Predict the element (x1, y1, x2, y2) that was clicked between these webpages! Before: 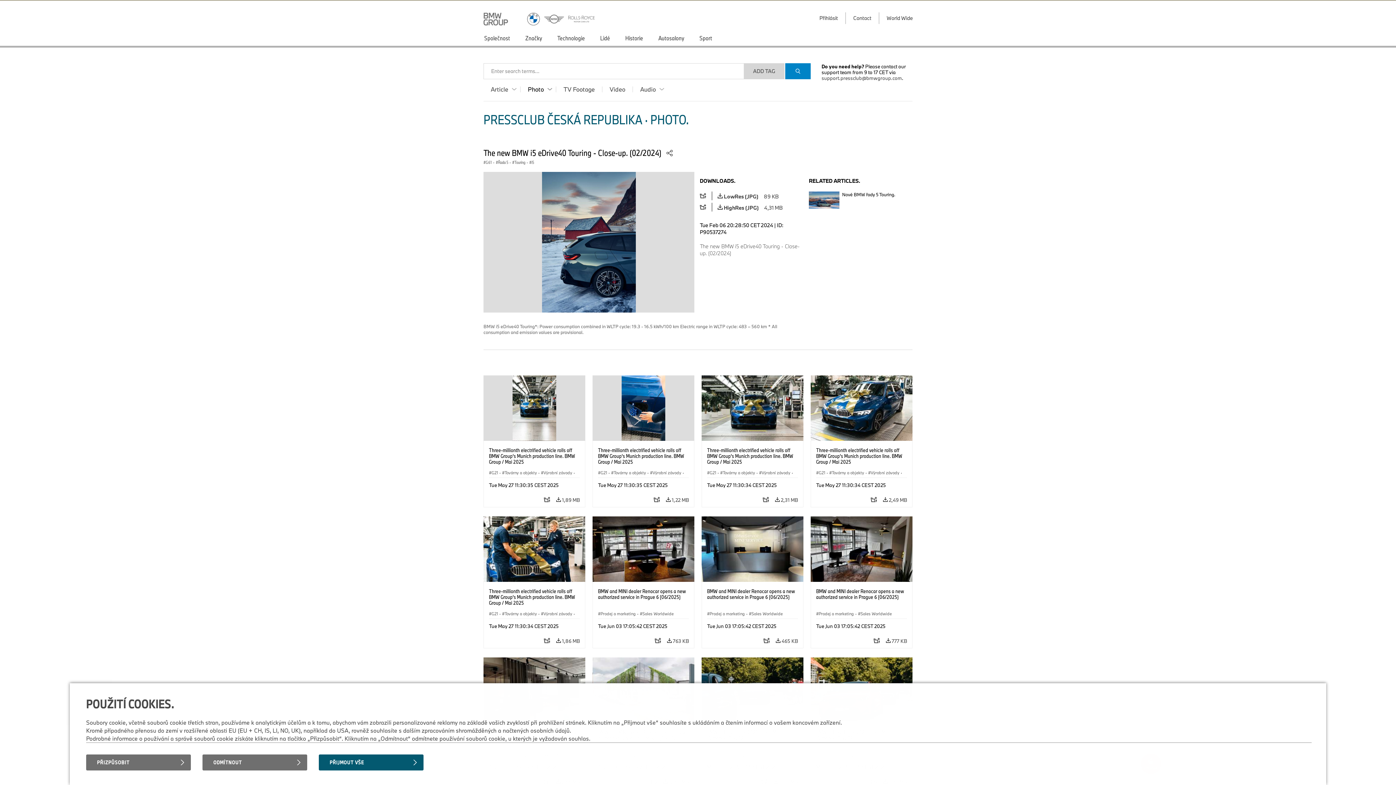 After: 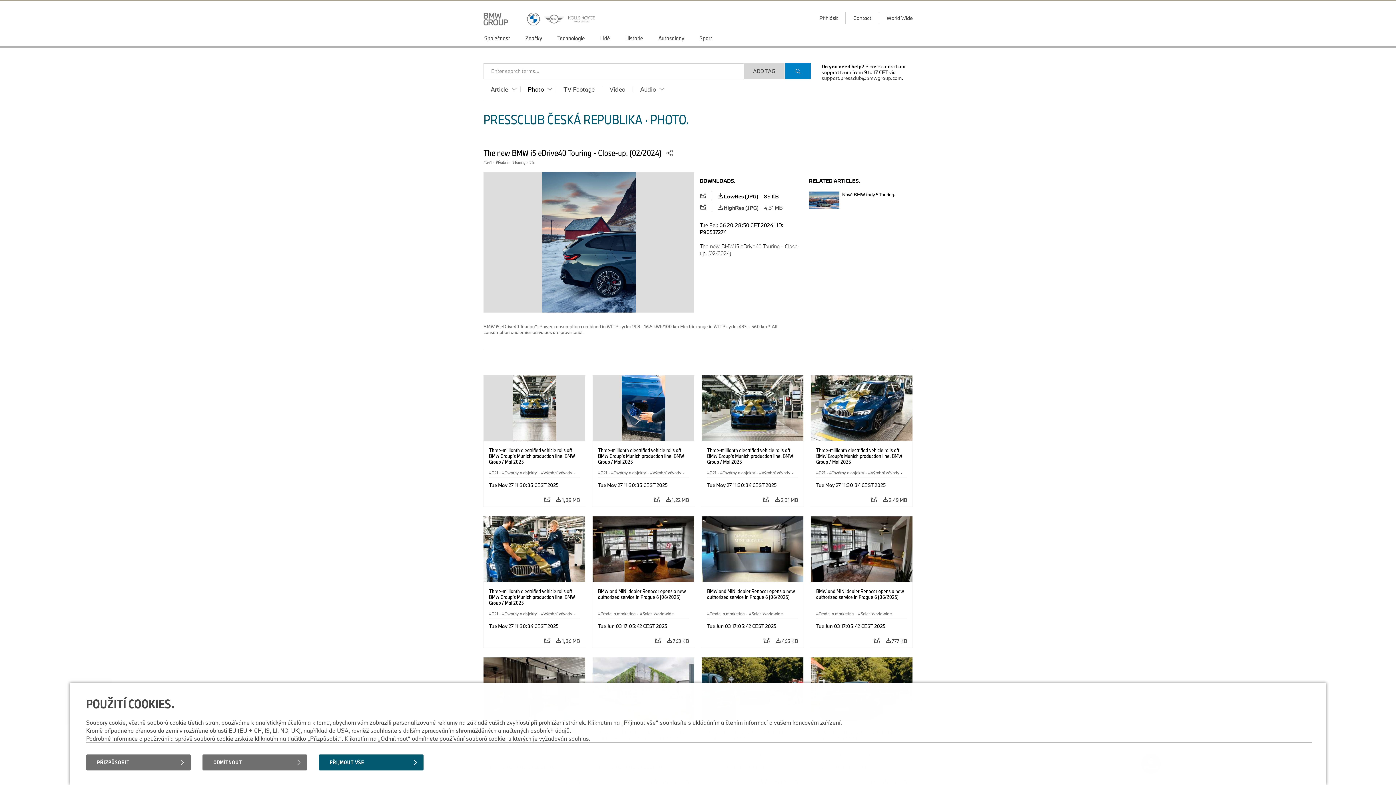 Action: label:  LowRes (JPG)89 KB bbox: (712, 191, 784, 200)